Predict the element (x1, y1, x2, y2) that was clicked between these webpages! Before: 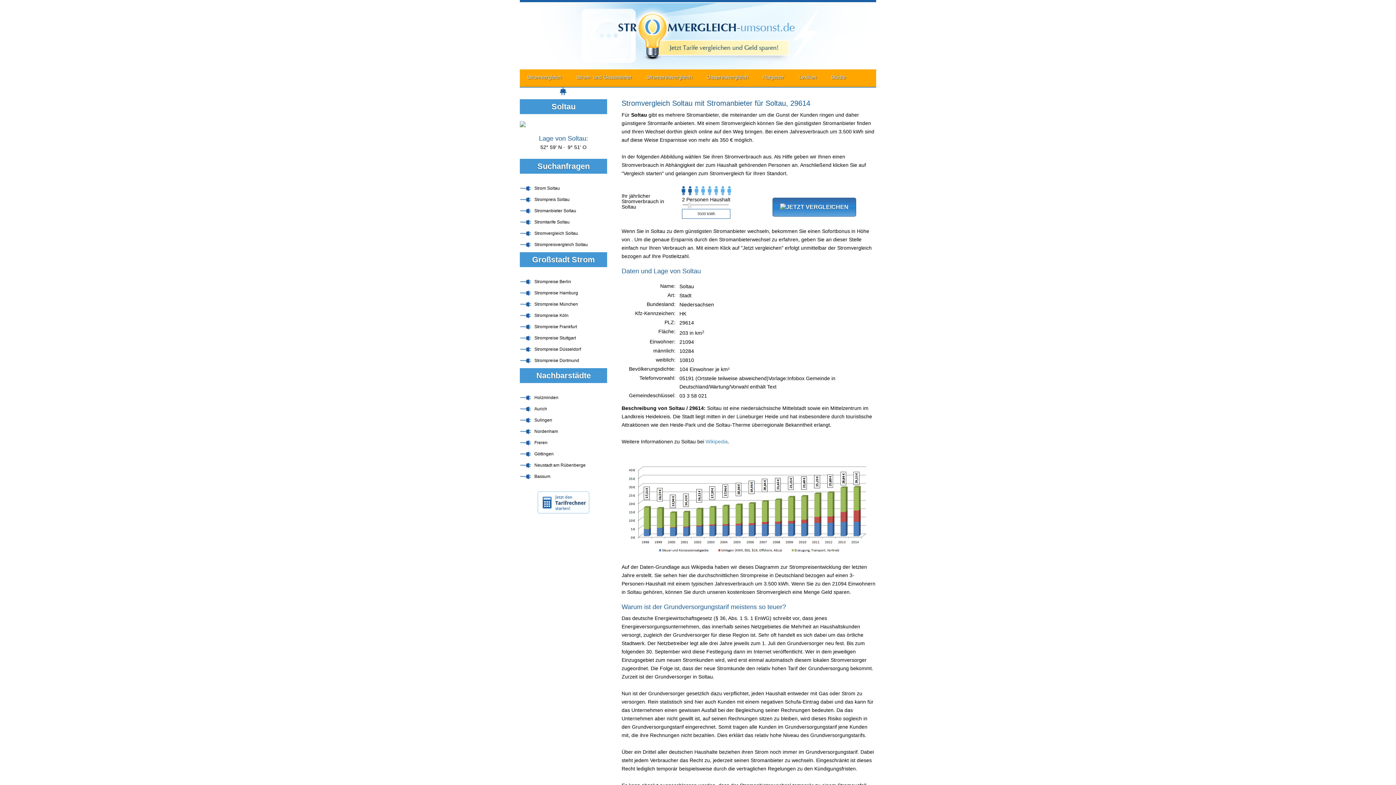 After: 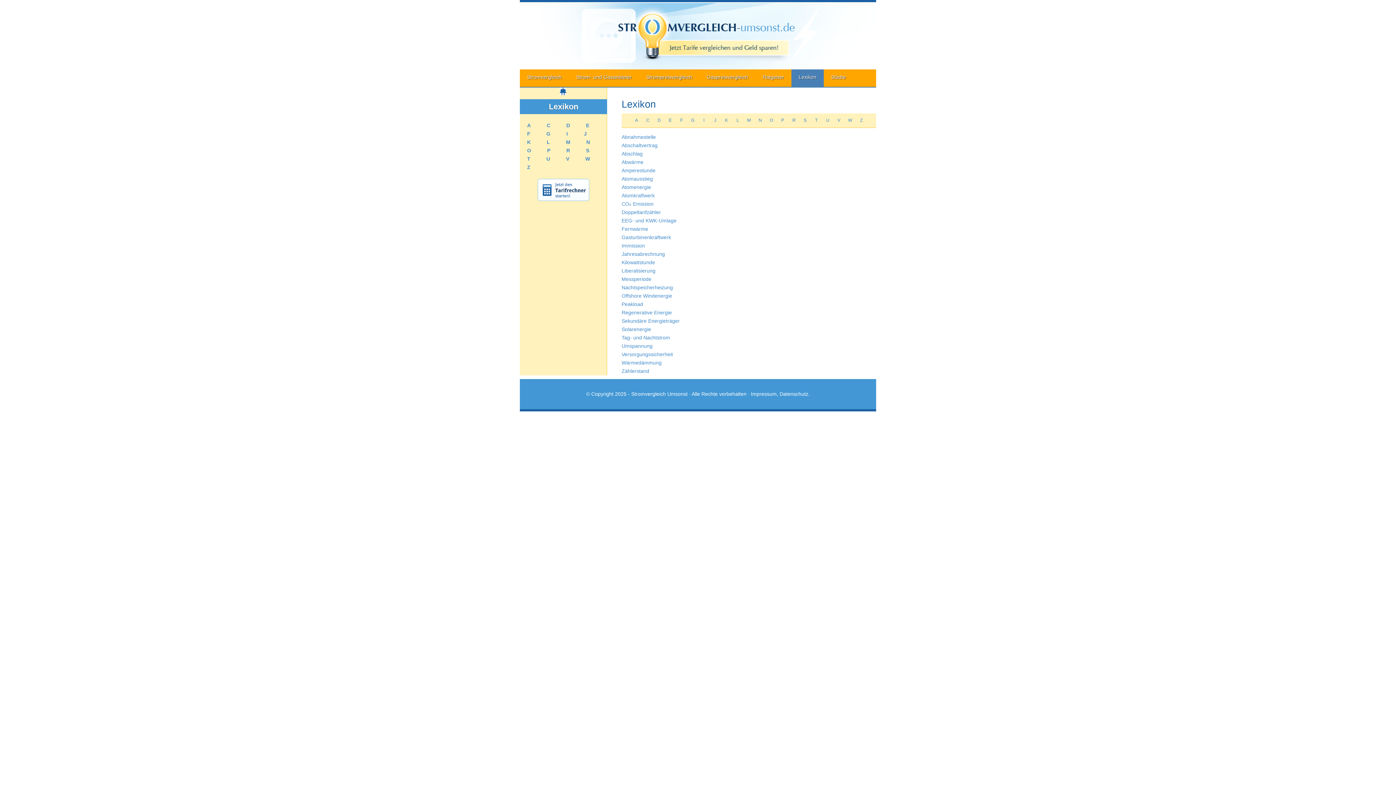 Action: bbox: (791, 69, 824, 85) label: Lexikon